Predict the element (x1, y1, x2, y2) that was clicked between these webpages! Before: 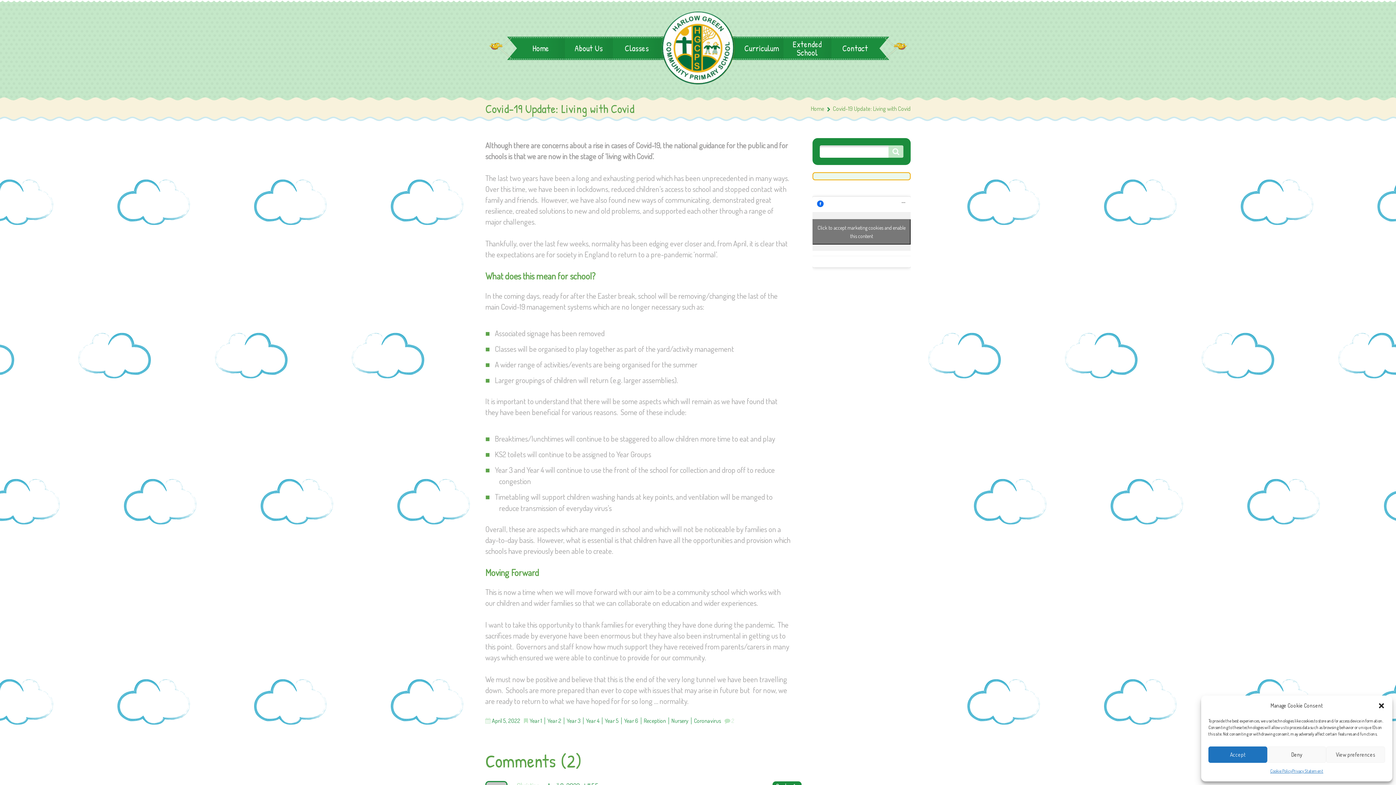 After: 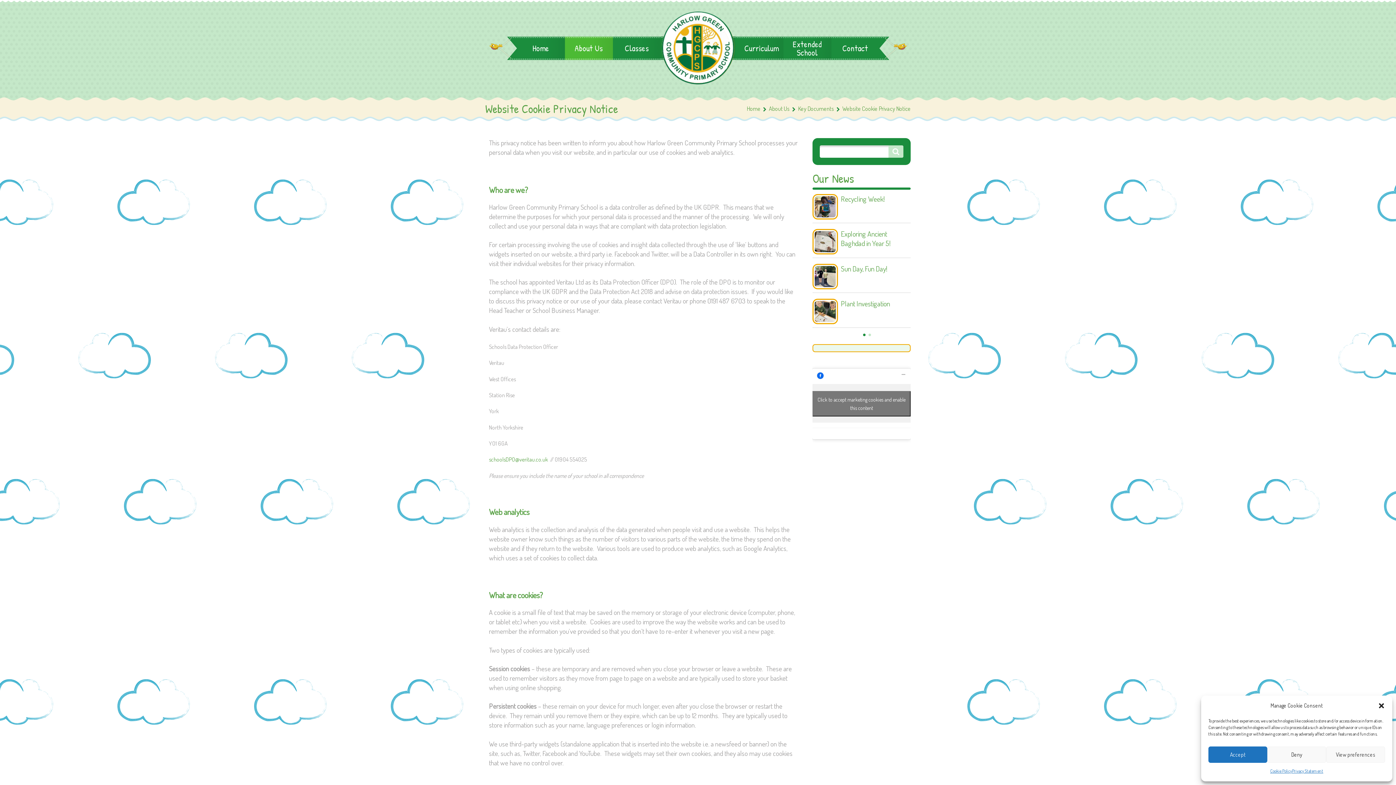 Action: bbox: (1292, 766, 1323, 776) label: Privacy Statement